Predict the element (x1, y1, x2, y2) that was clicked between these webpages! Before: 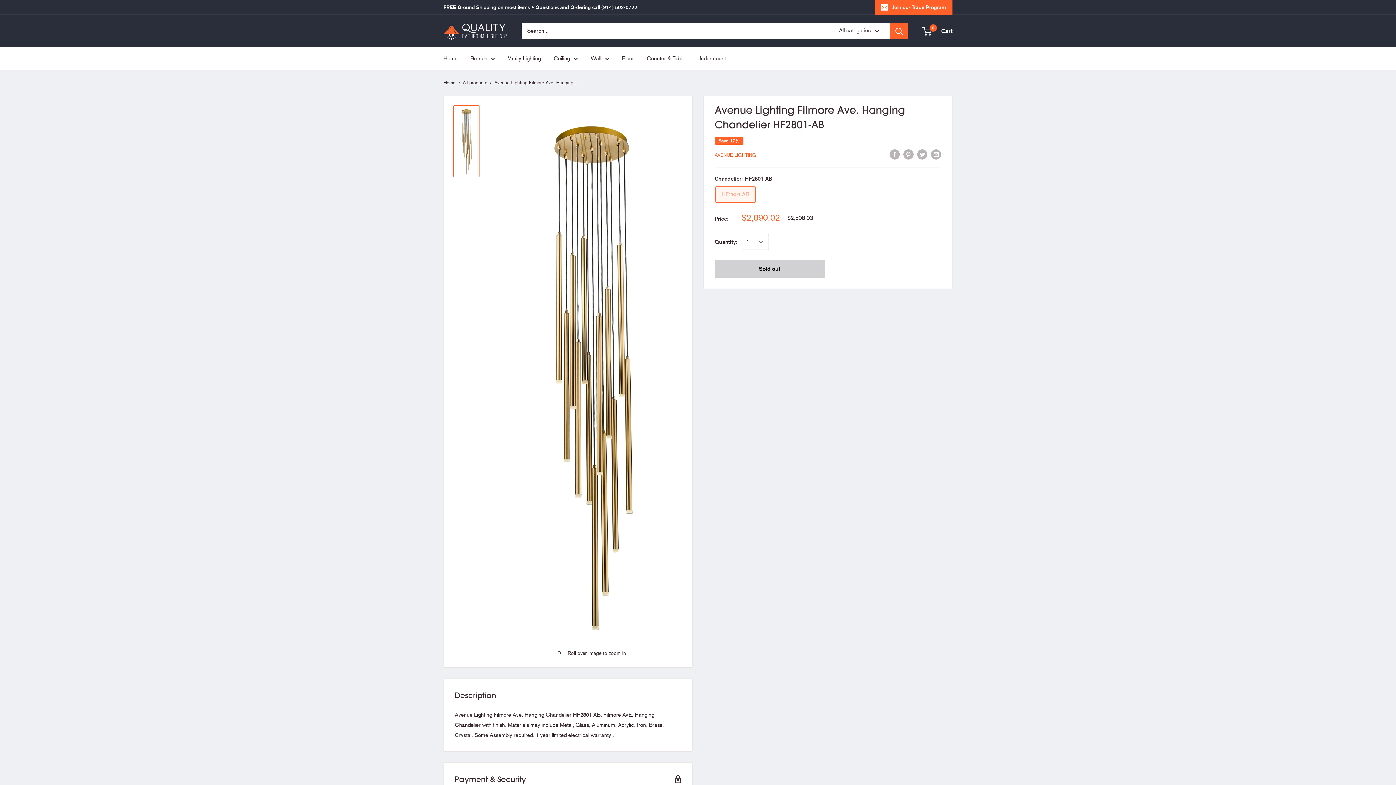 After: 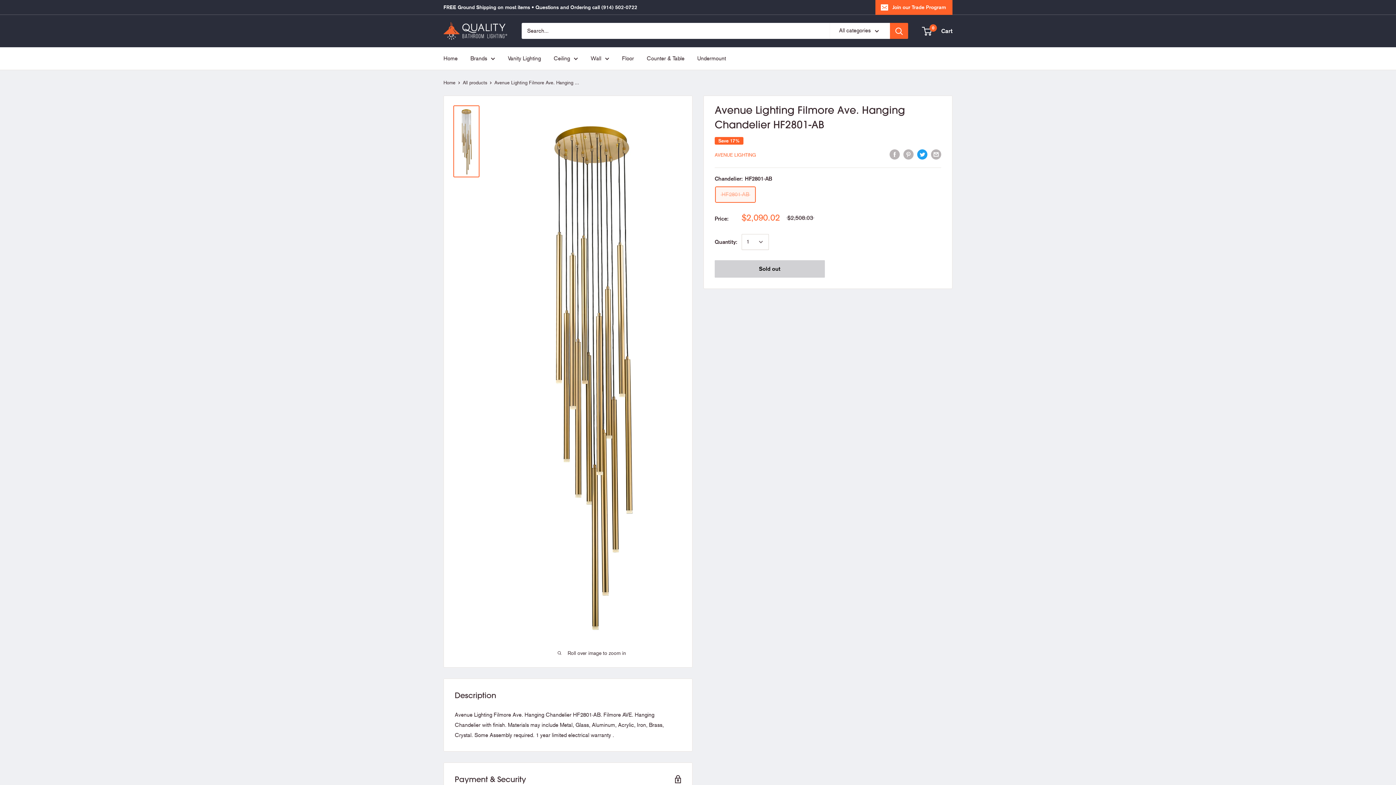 Action: bbox: (917, 148, 927, 159) label: Tweet on Twitter